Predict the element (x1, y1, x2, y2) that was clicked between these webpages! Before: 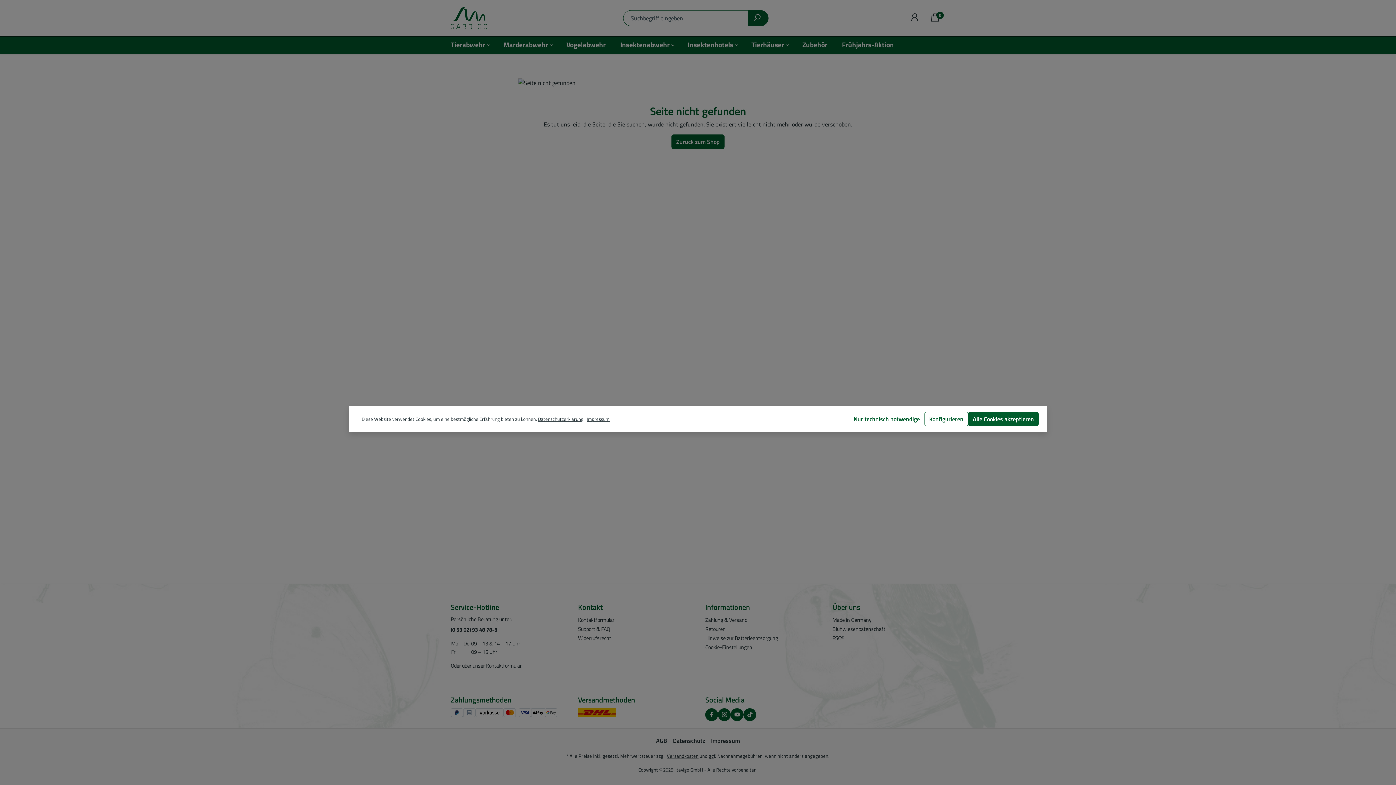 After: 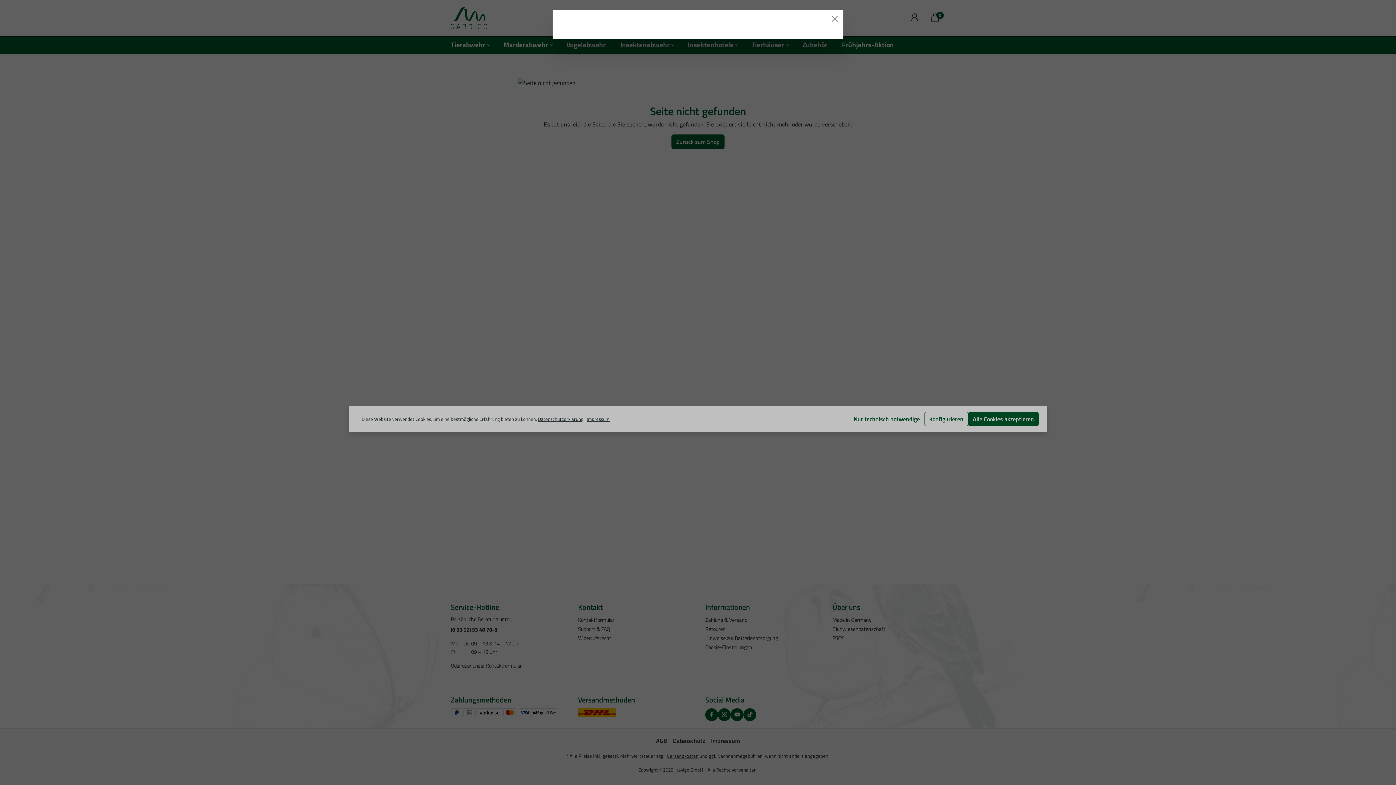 Action: label: Datenschutzerklärung bbox: (538, 415, 583, 422)